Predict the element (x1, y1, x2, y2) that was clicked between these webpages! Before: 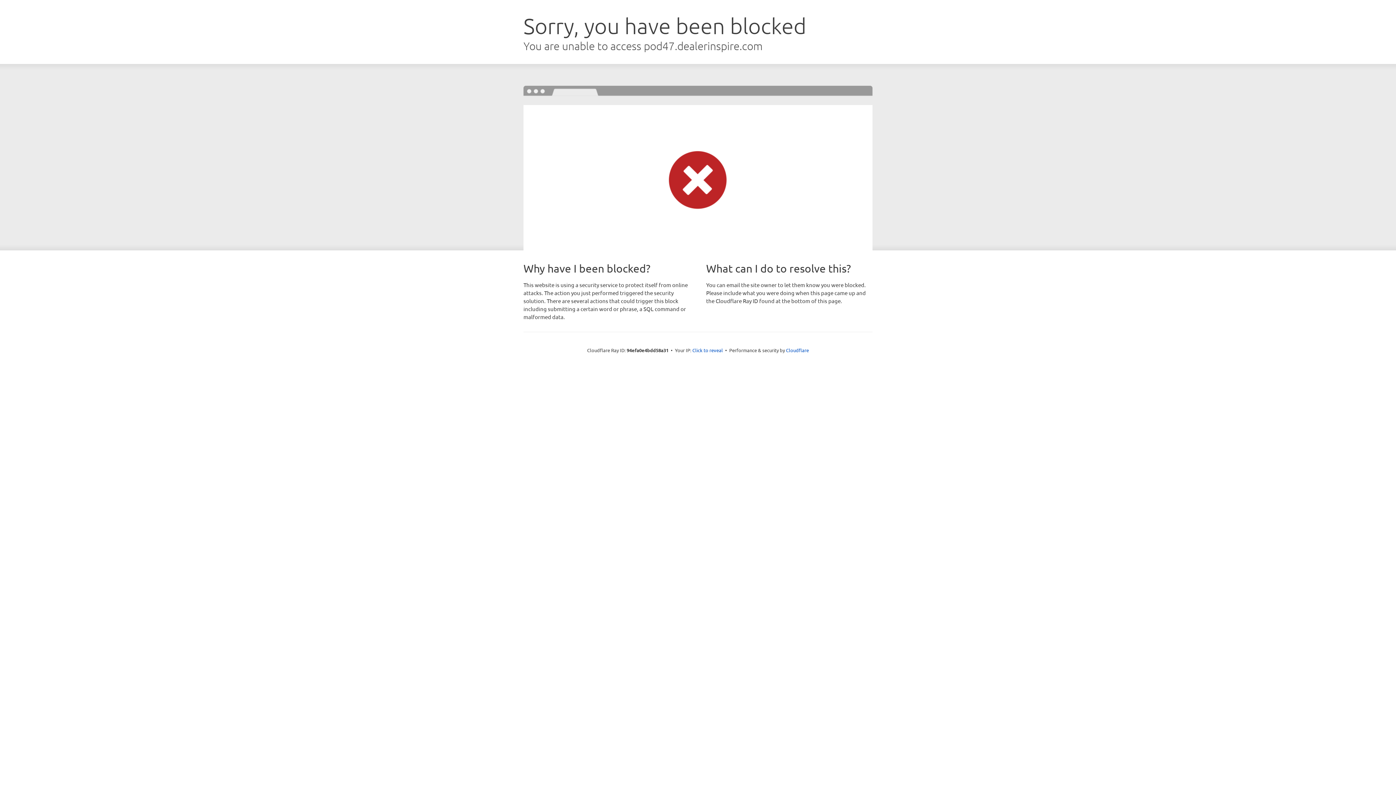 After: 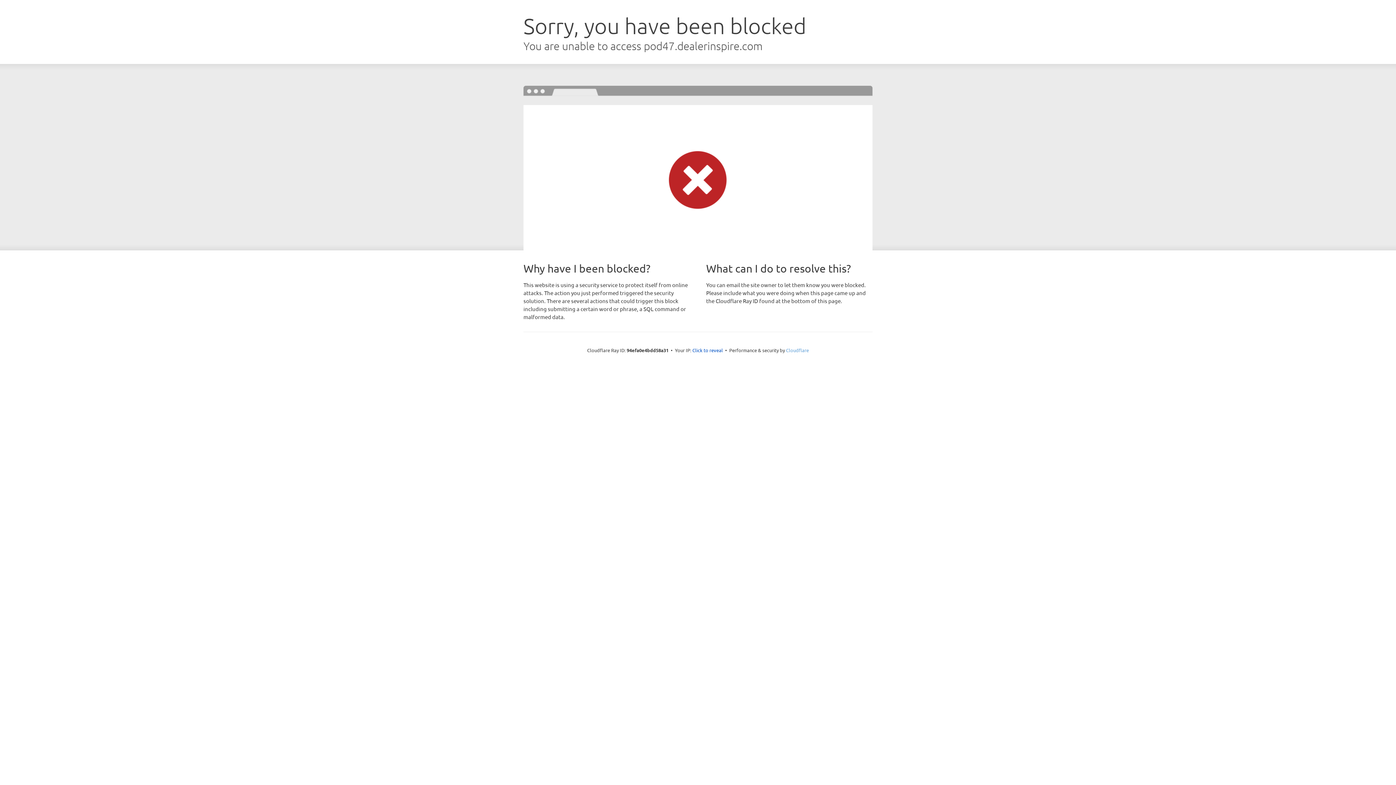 Action: label: Cloudflare bbox: (786, 347, 809, 353)